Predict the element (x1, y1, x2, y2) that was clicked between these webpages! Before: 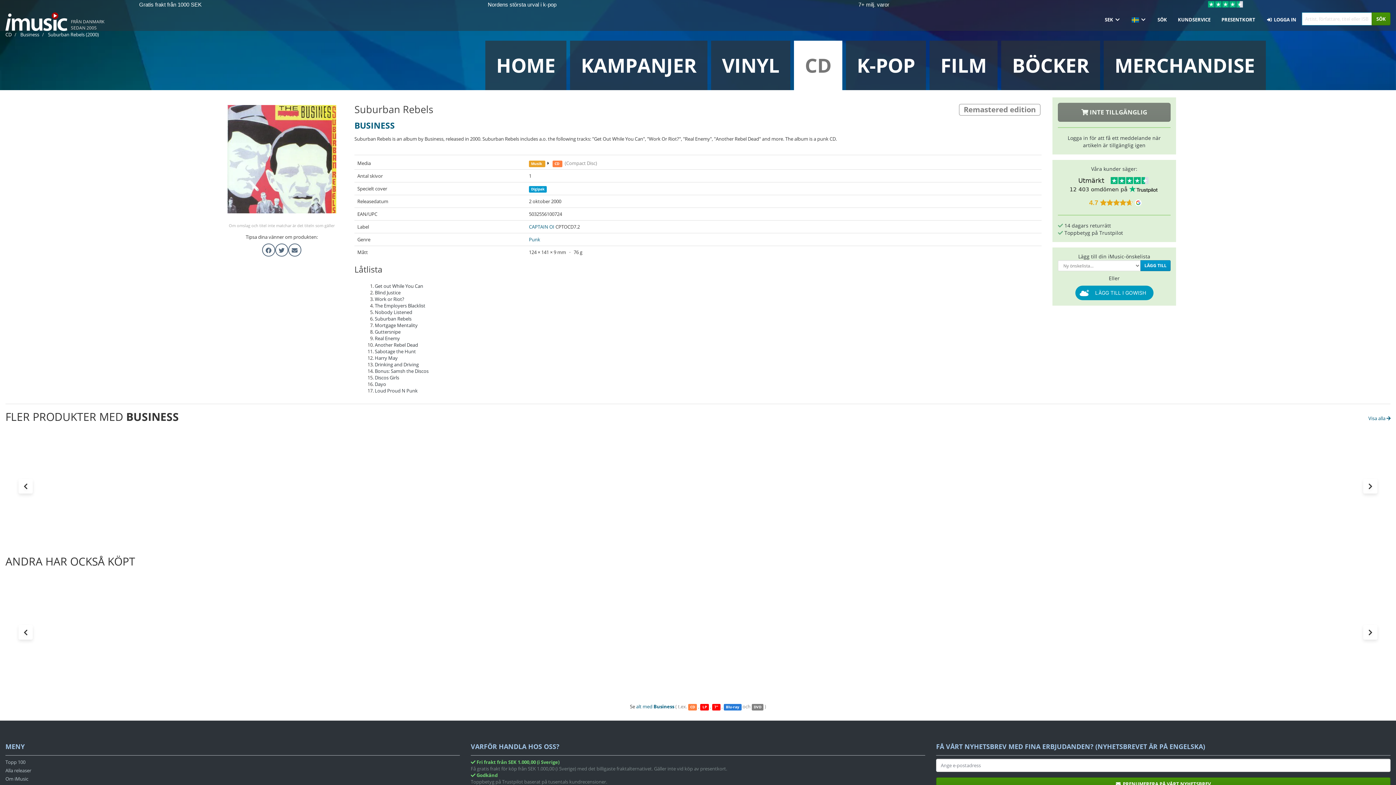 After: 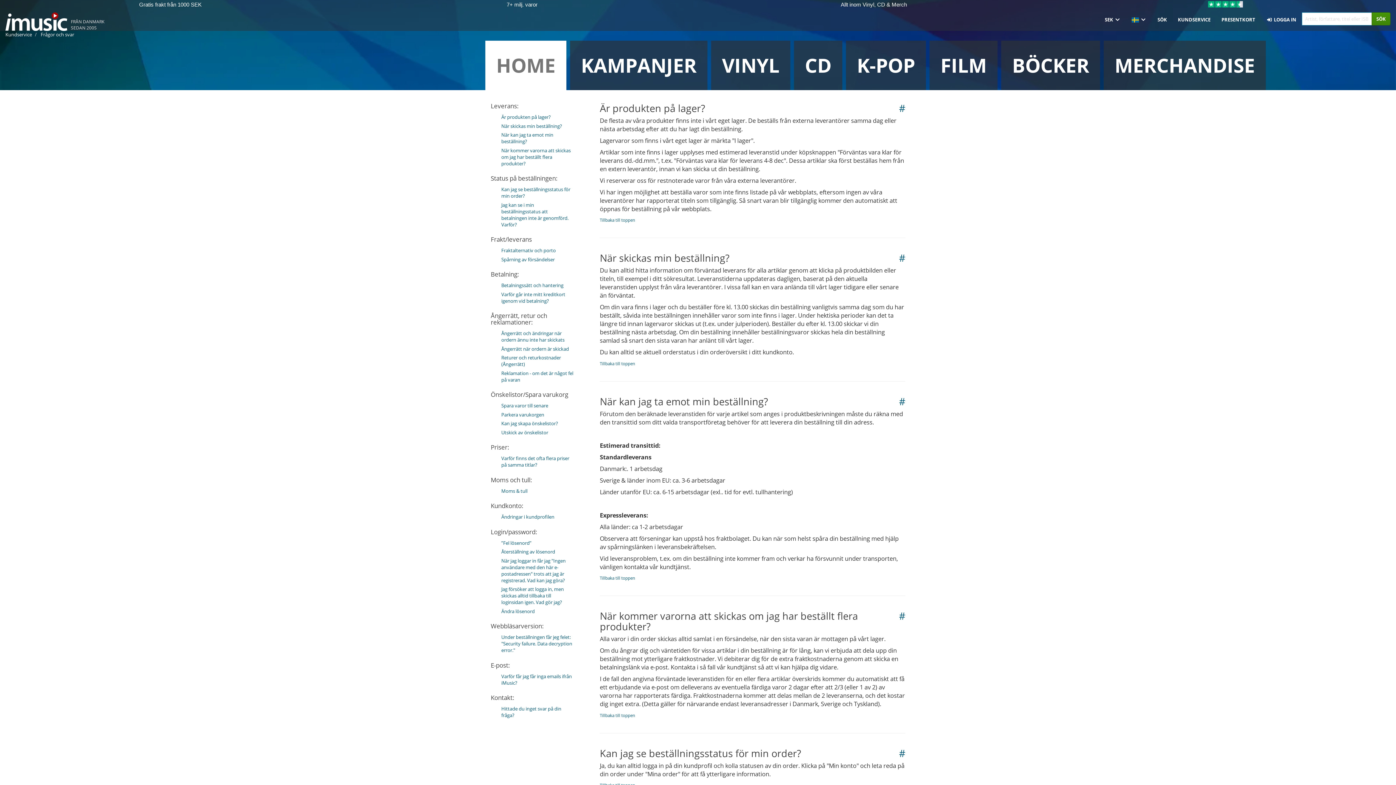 Action: label:  14 dagars returrätt bbox: (1058, 222, 1111, 229)